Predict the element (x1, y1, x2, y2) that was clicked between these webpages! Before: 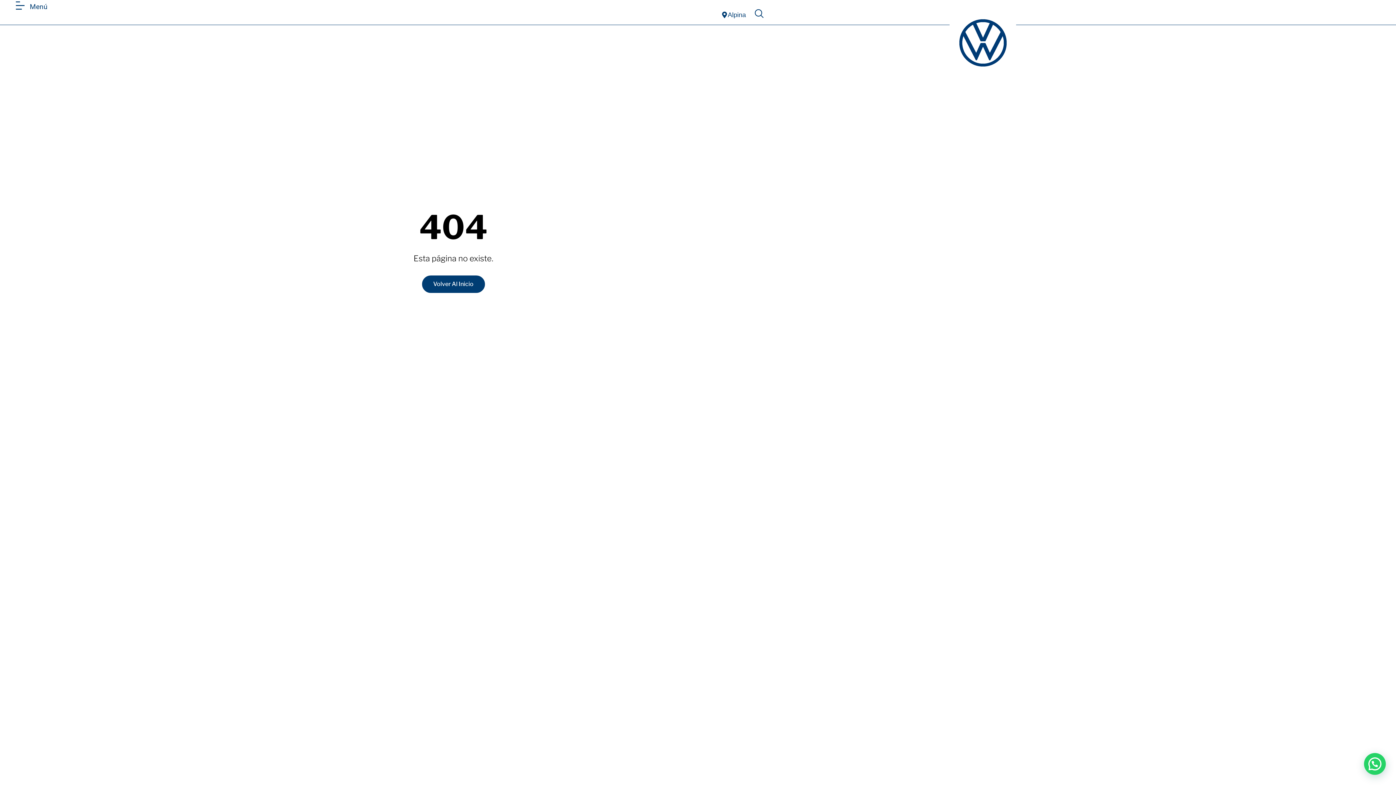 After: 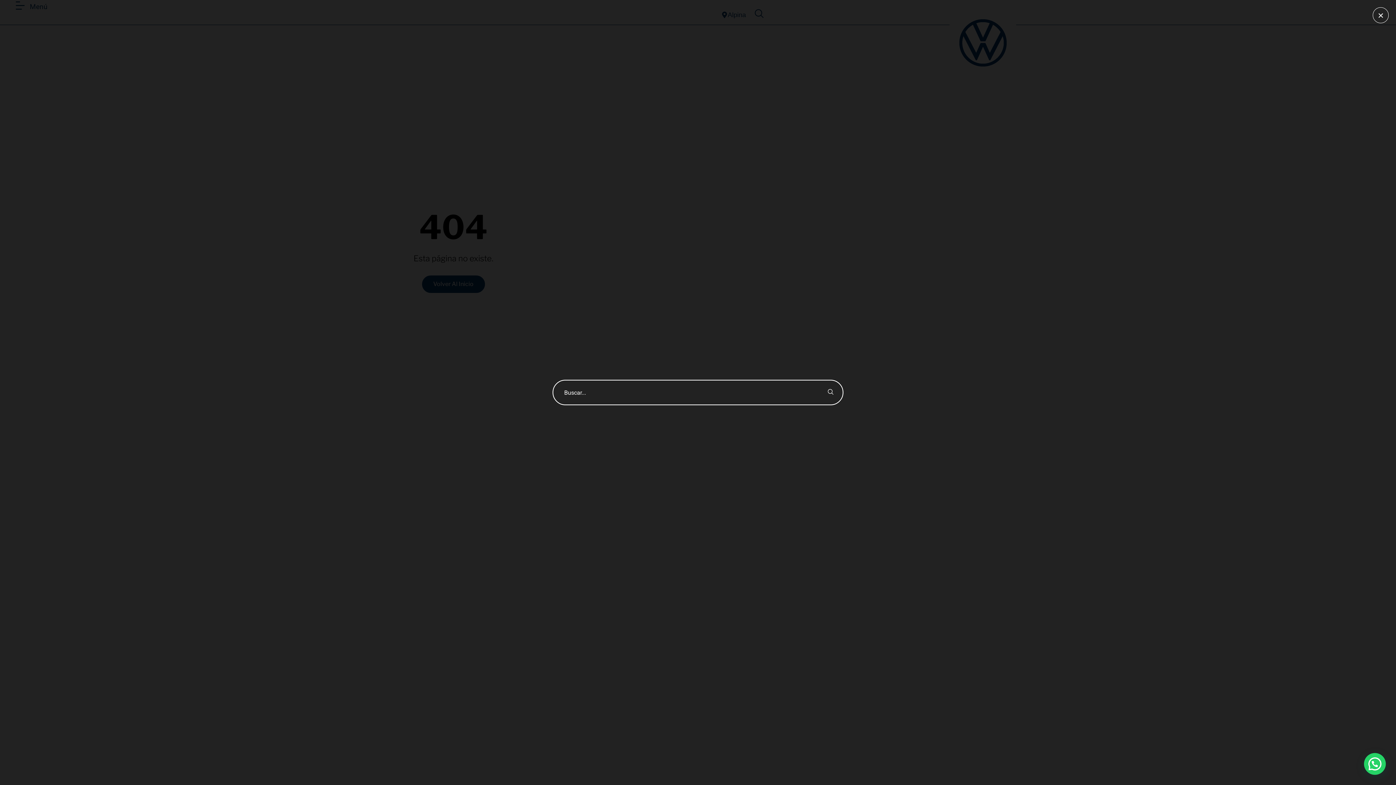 Action: bbox: (754, 7, 763, 21) label: navsearch-button